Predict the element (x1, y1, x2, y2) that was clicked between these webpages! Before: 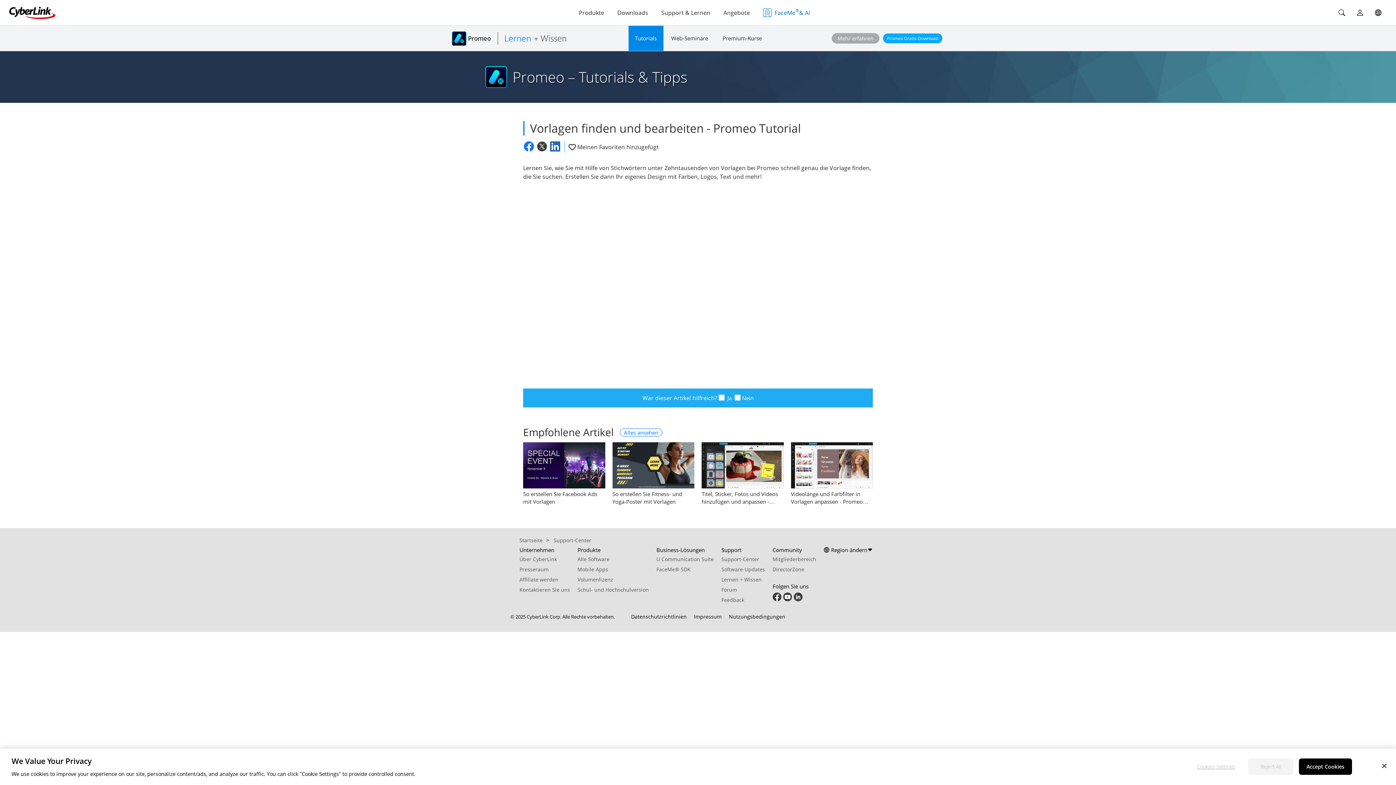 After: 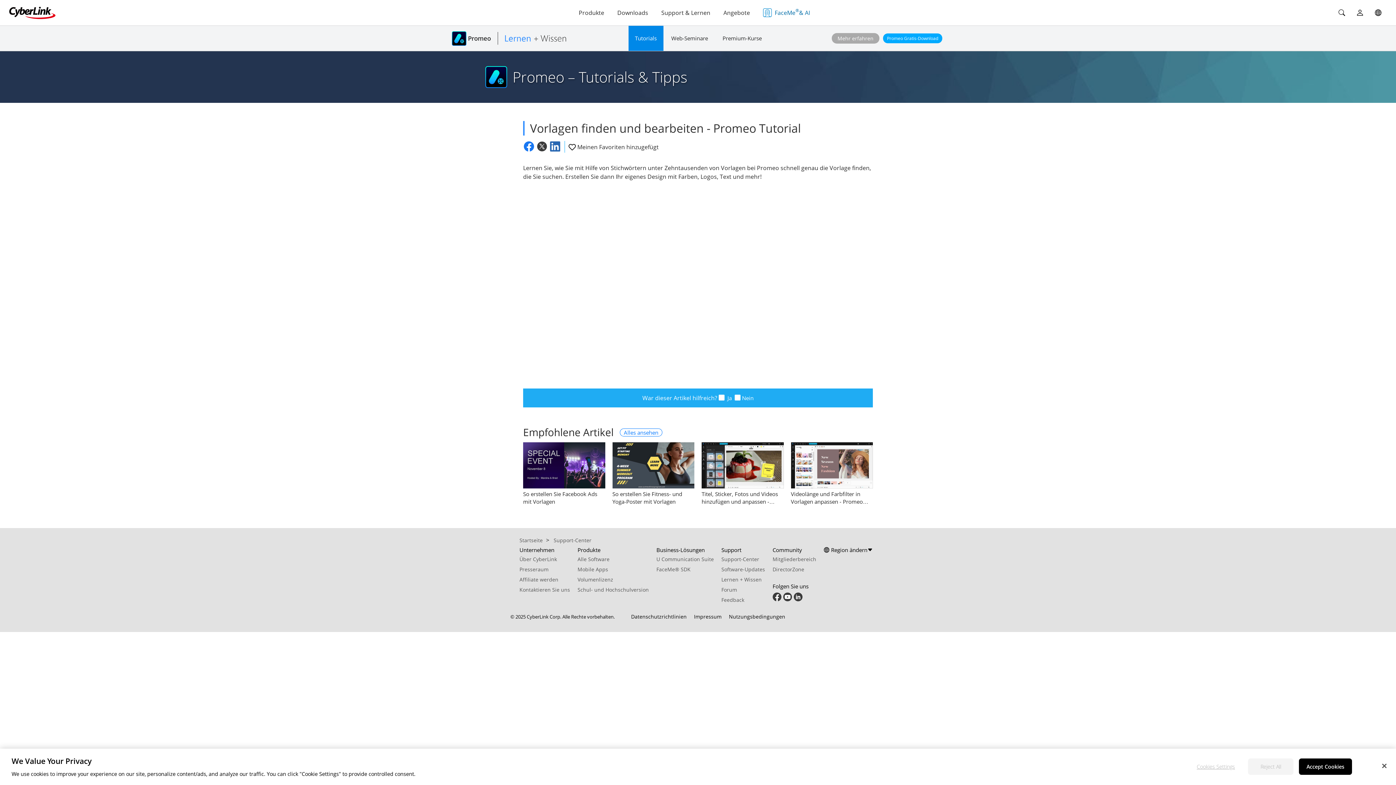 Action: bbox: (772, 593, 781, 599)